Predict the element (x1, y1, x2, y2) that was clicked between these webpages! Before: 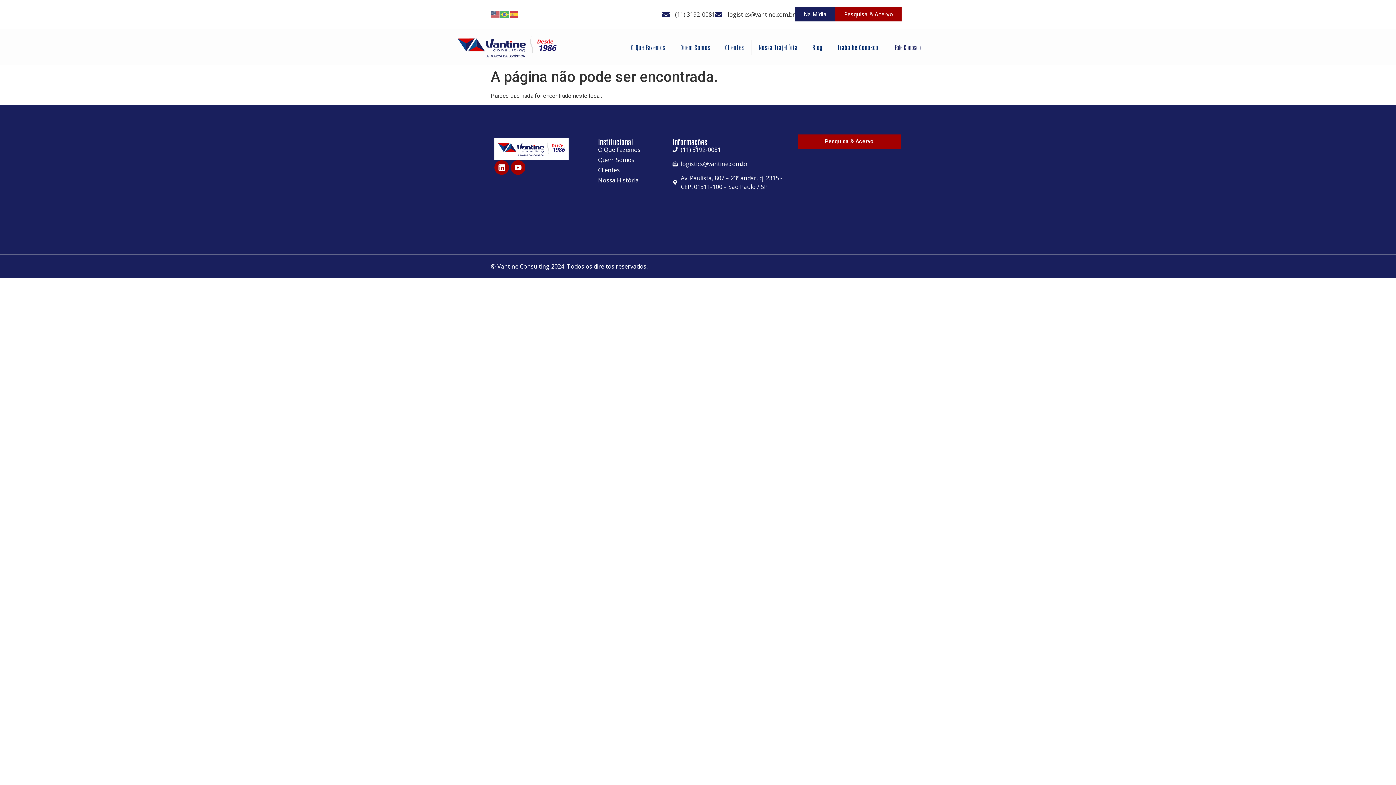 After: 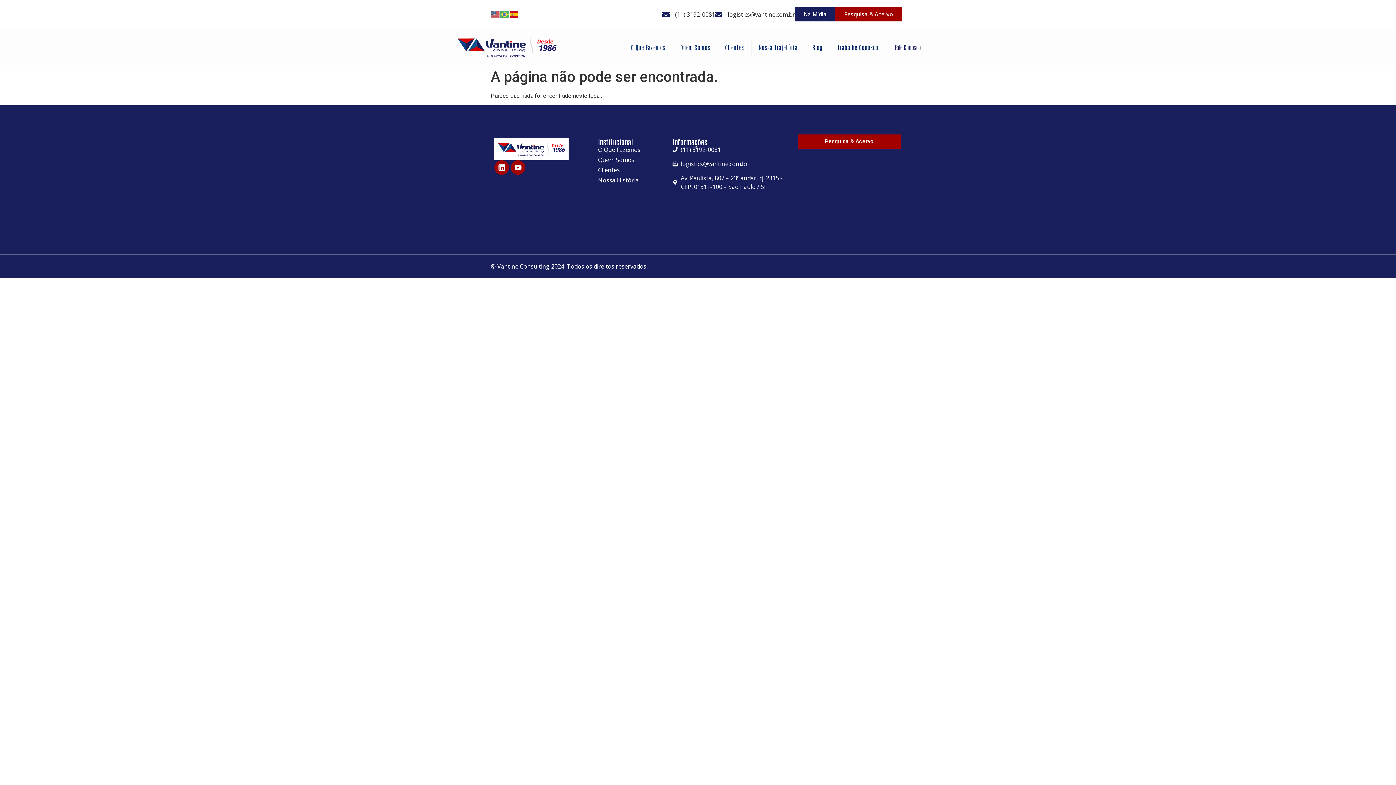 Action: bbox: (509, 10, 519, 17)